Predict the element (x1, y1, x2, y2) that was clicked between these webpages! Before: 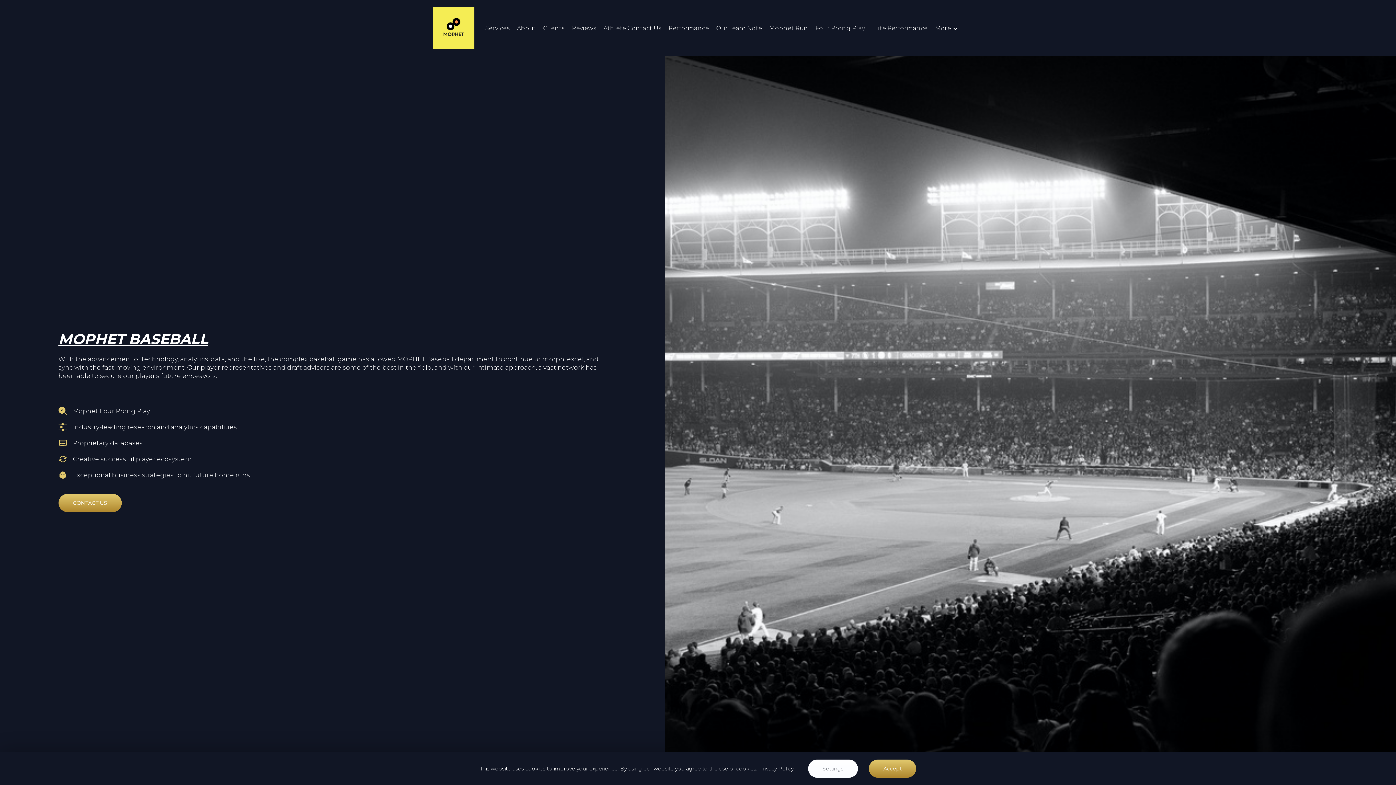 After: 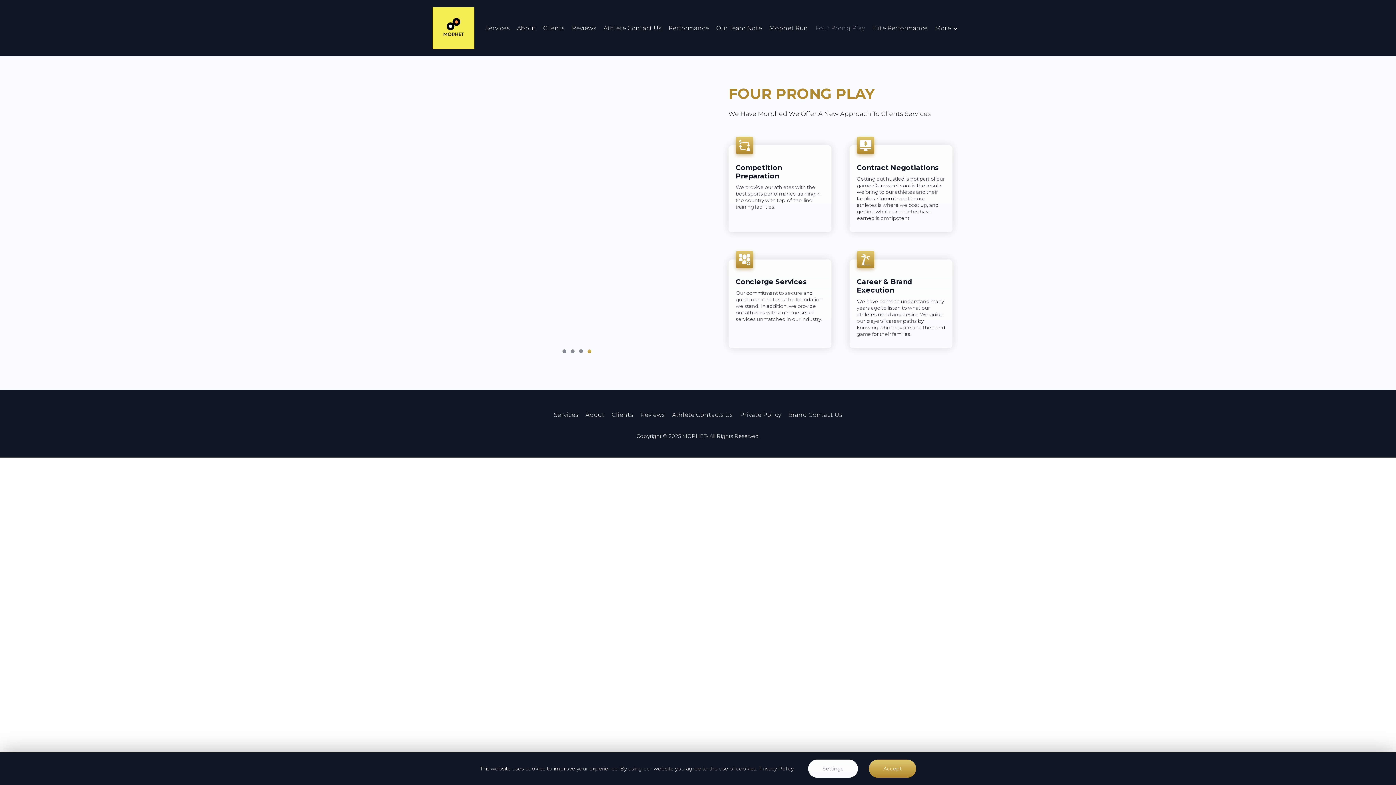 Action: bbox: (812, 21, 868, 35) label: Four Prong Play